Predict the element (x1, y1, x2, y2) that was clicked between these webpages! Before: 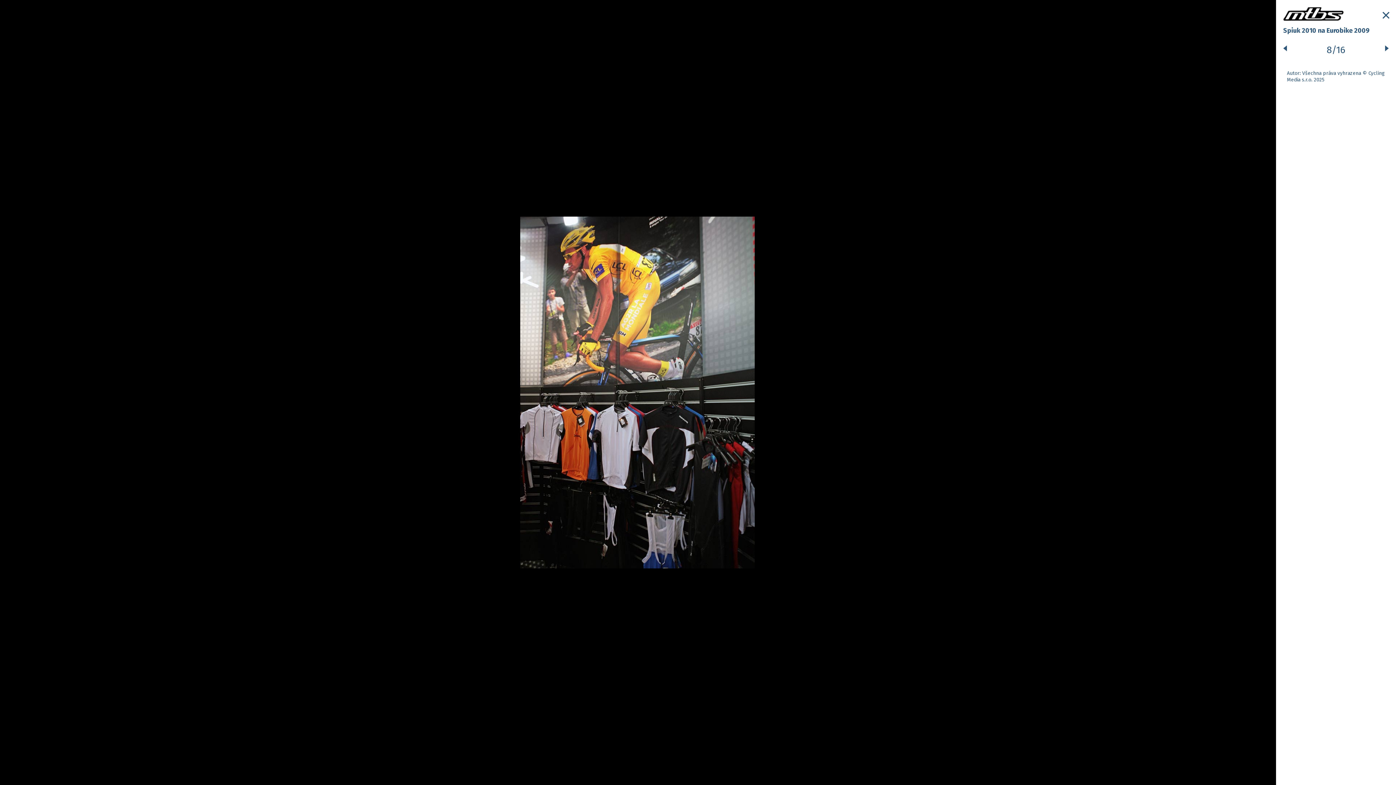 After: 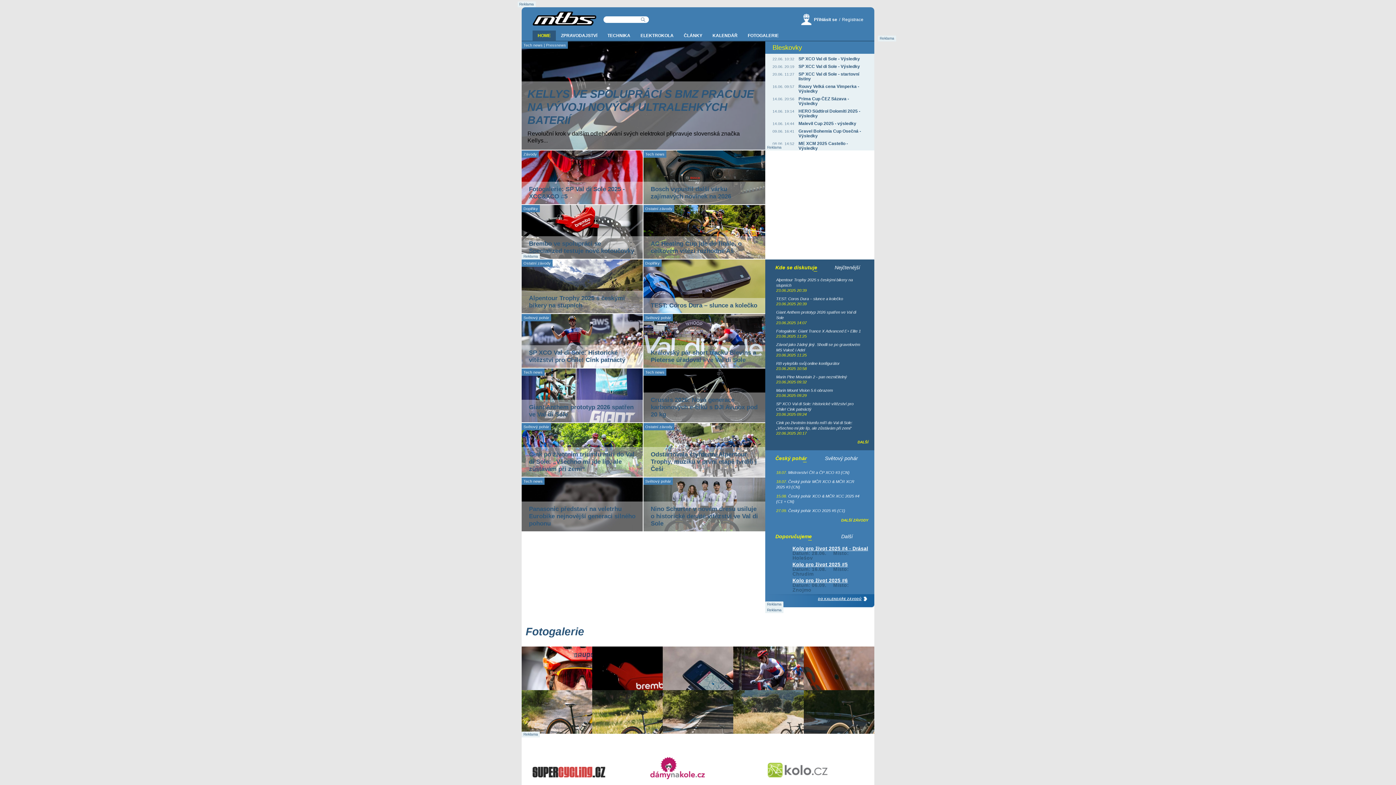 Action: bbox: (1283, 16, 1344, 22)